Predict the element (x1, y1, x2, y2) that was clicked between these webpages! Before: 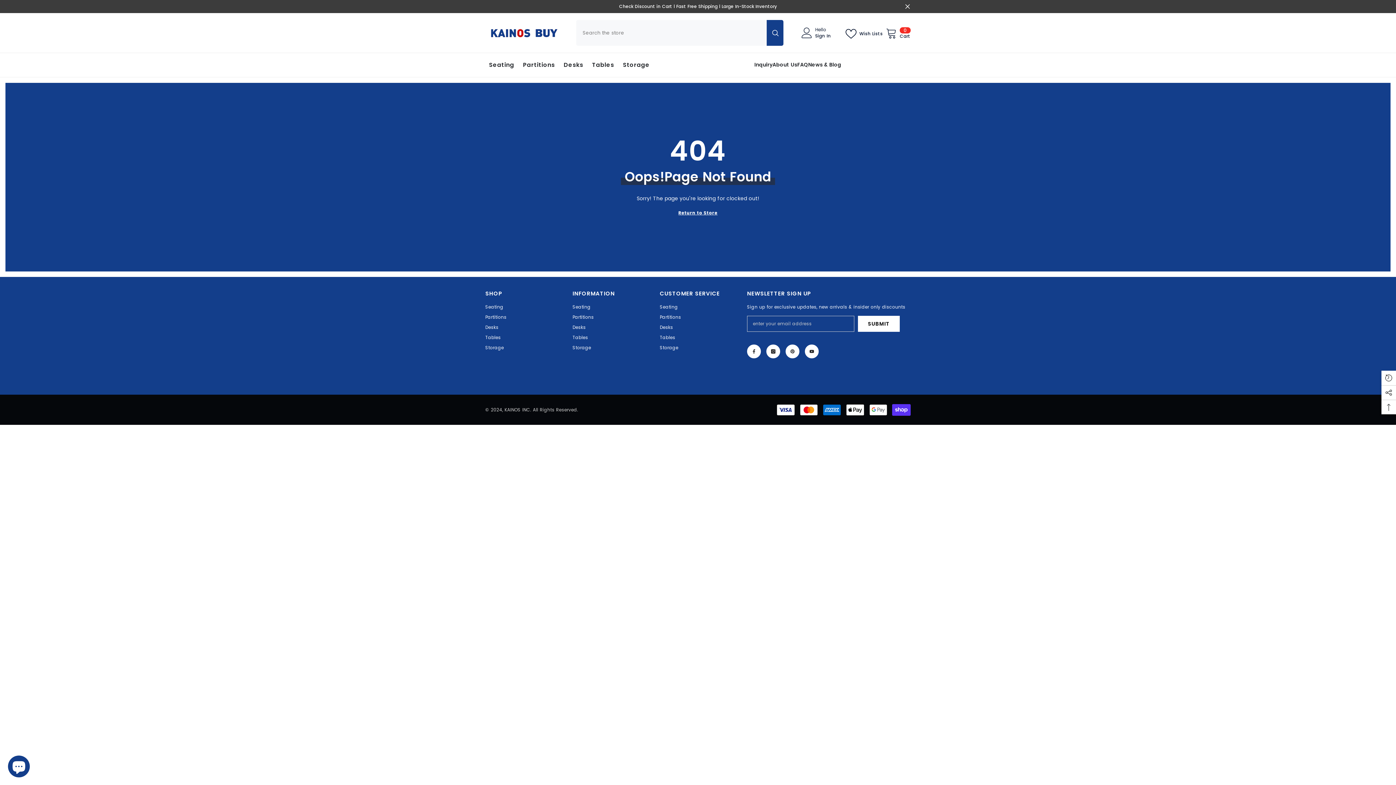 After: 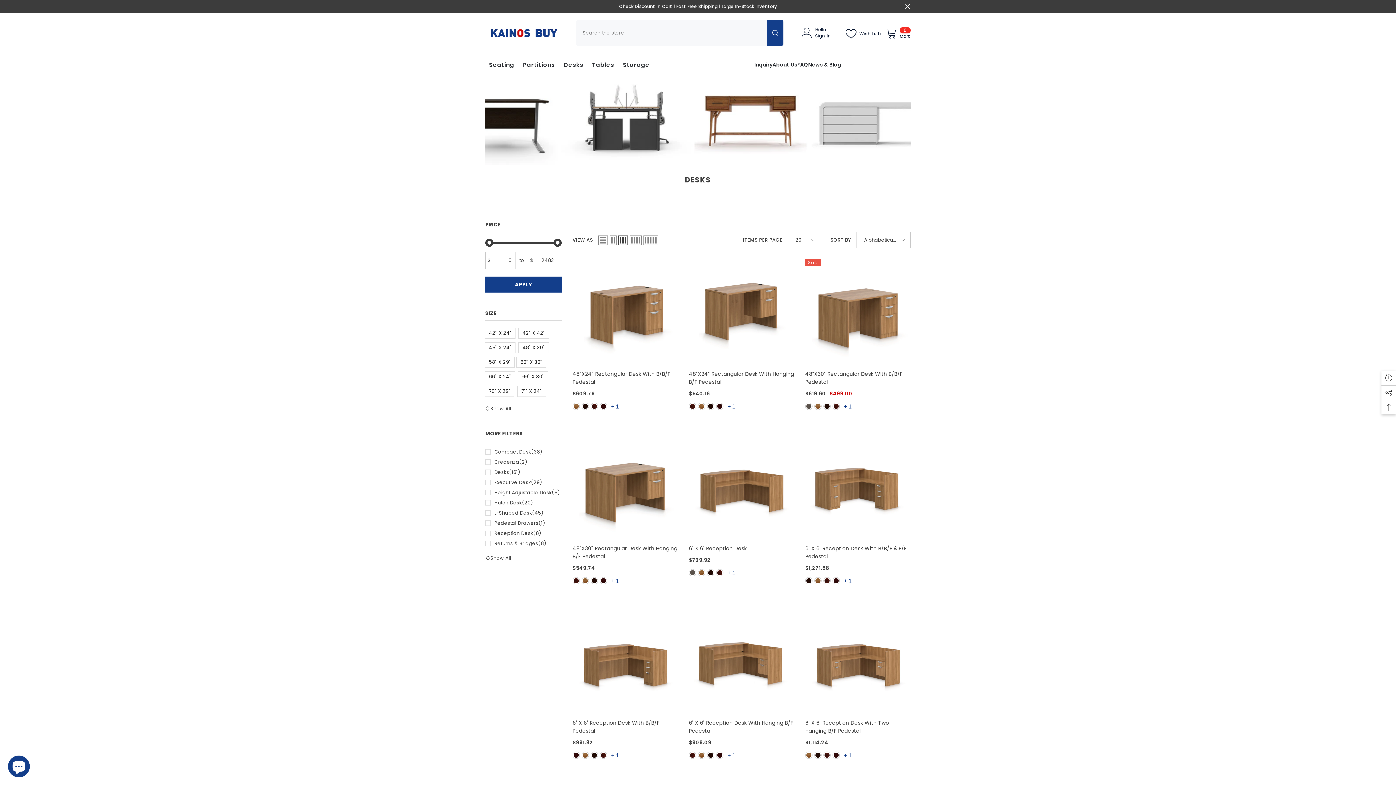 Action: bbox: (660, 322, 673, 332) label: Desks